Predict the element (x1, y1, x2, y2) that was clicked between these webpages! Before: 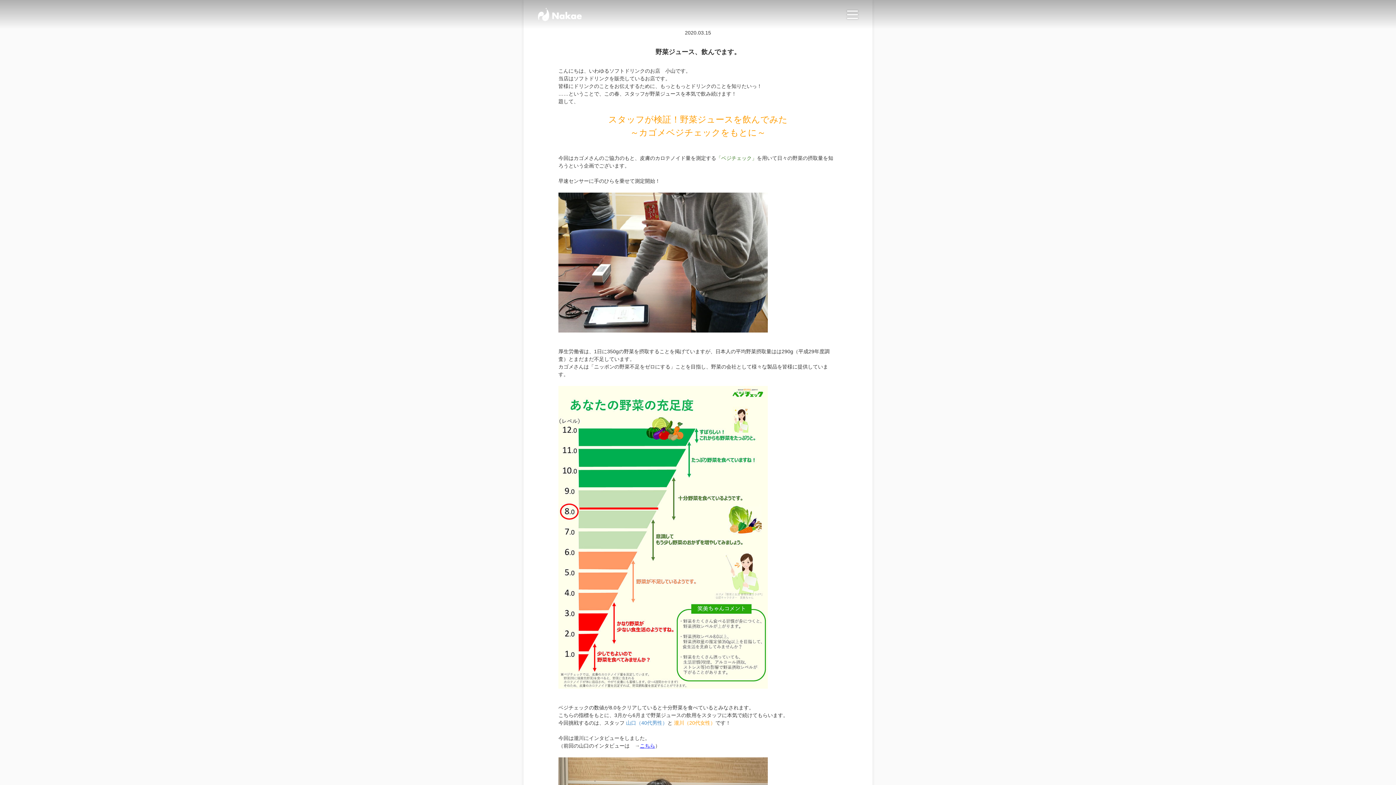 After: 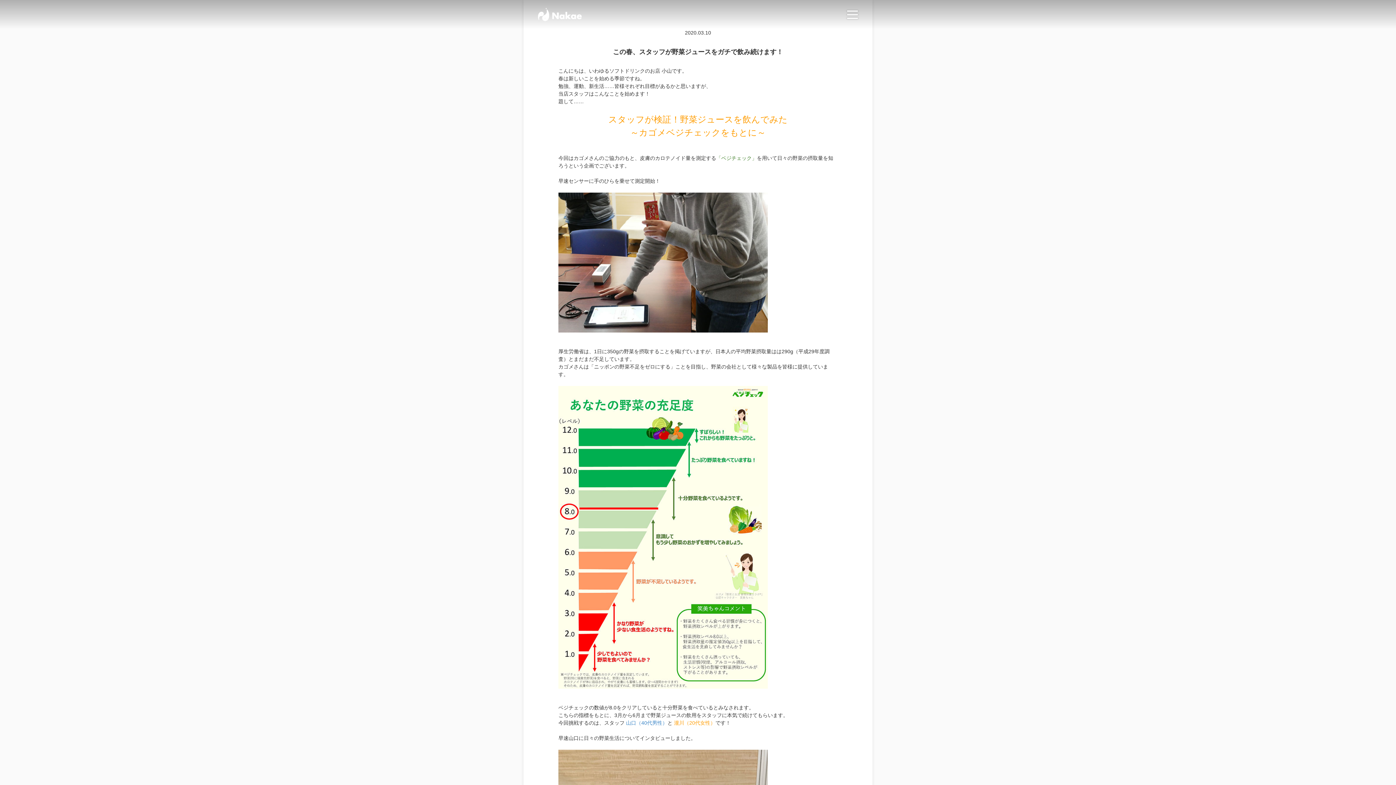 Action: label: こちら bbox: (640, 743, 655, 748)